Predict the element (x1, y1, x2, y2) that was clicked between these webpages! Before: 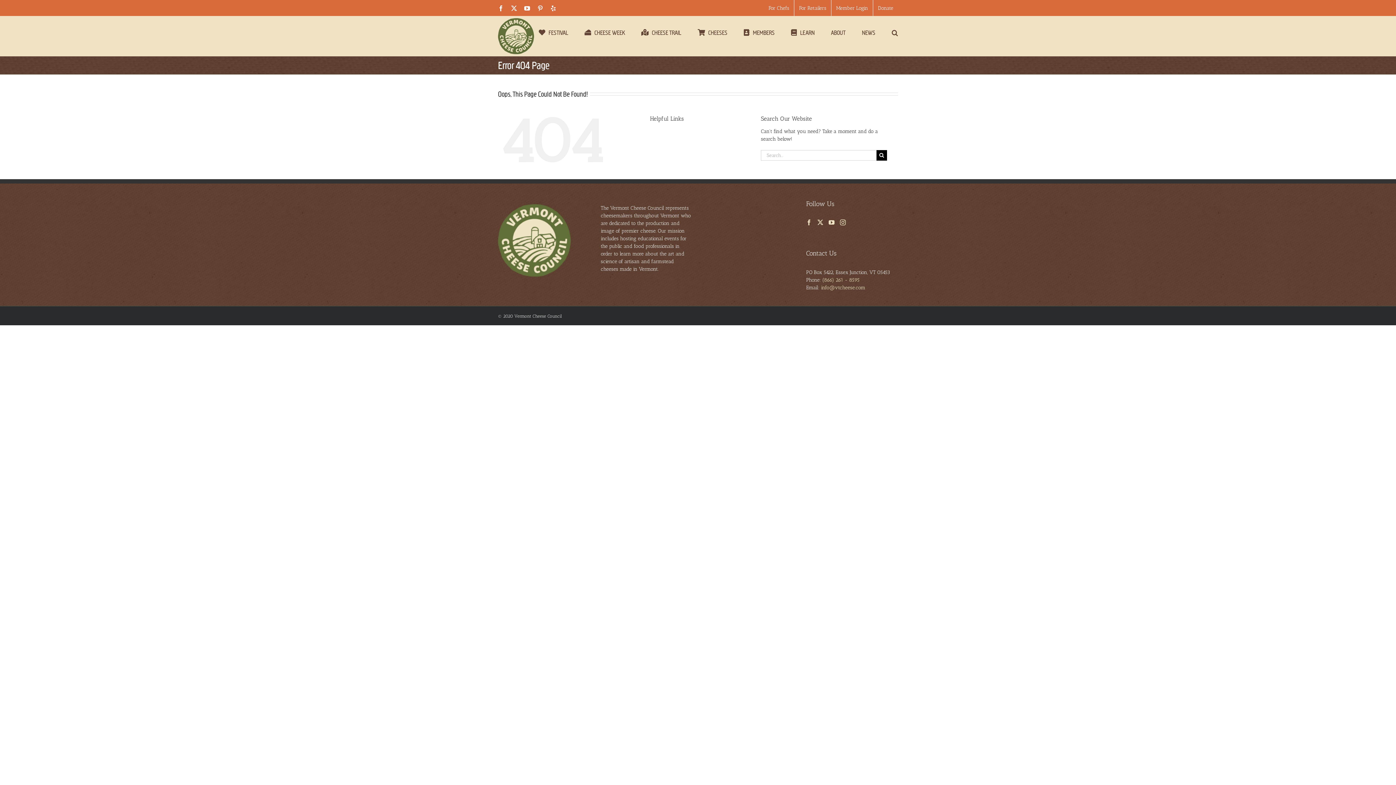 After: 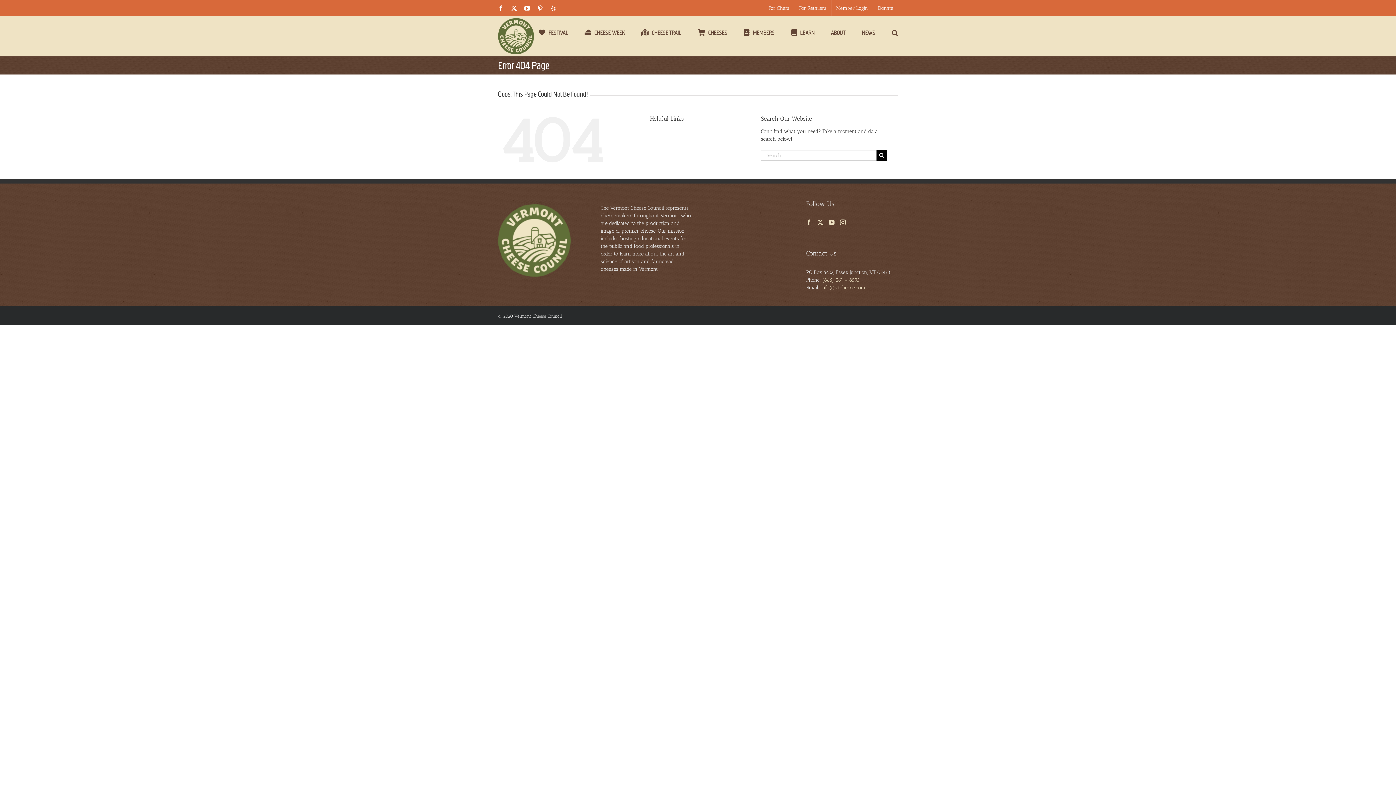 Action: bbox: (806, 219, 812, 225) label: Facebook